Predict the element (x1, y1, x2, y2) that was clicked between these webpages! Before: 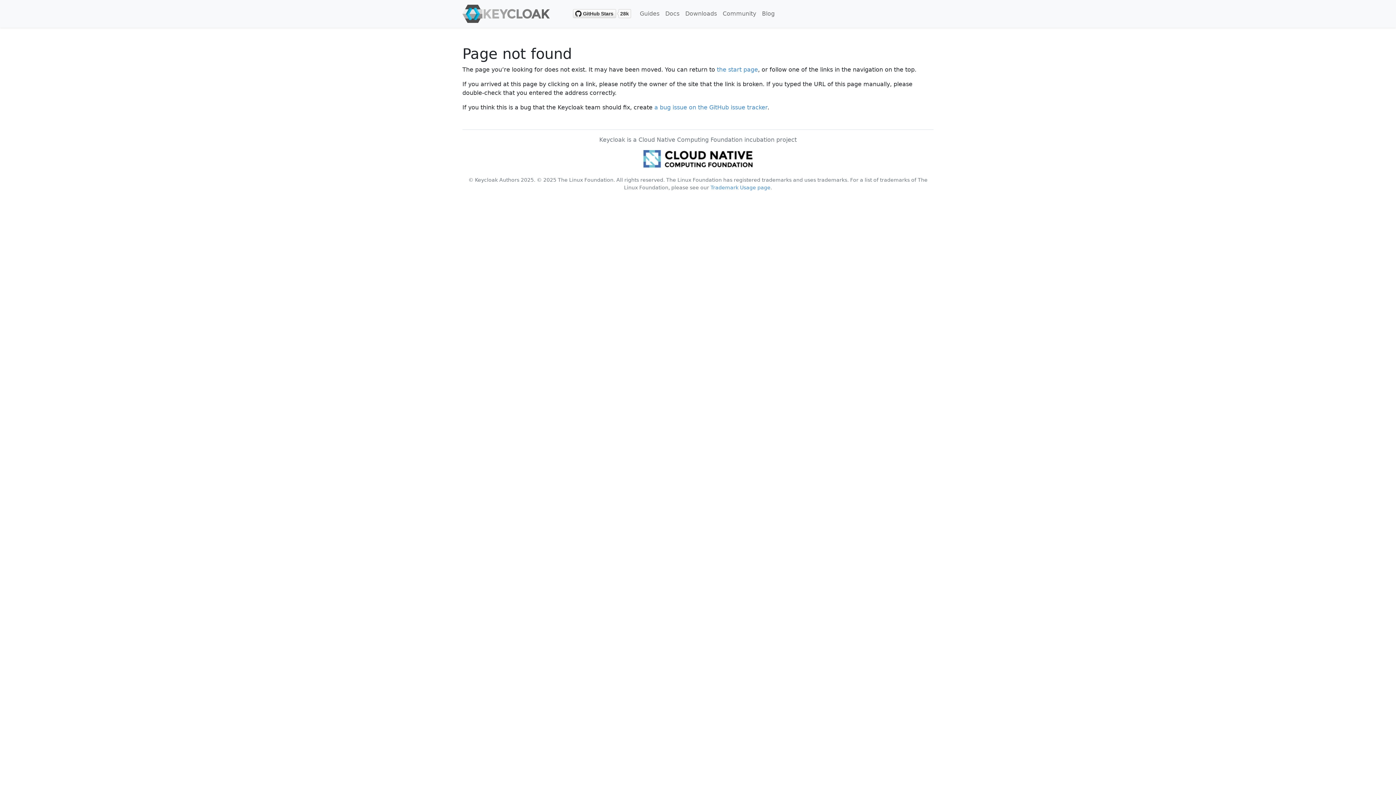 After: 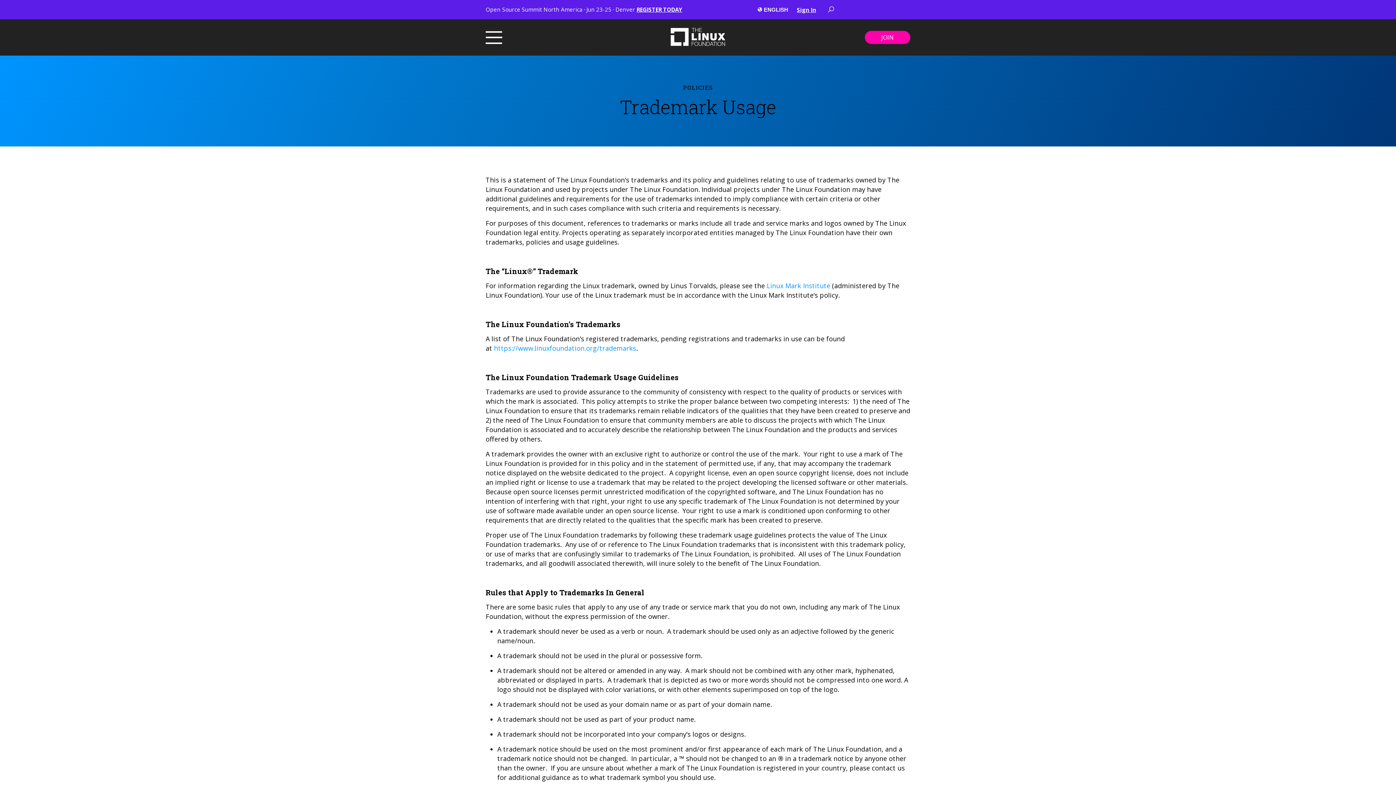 Action: bbox: (710, 184, 770, 190) label: Trademark Usage page